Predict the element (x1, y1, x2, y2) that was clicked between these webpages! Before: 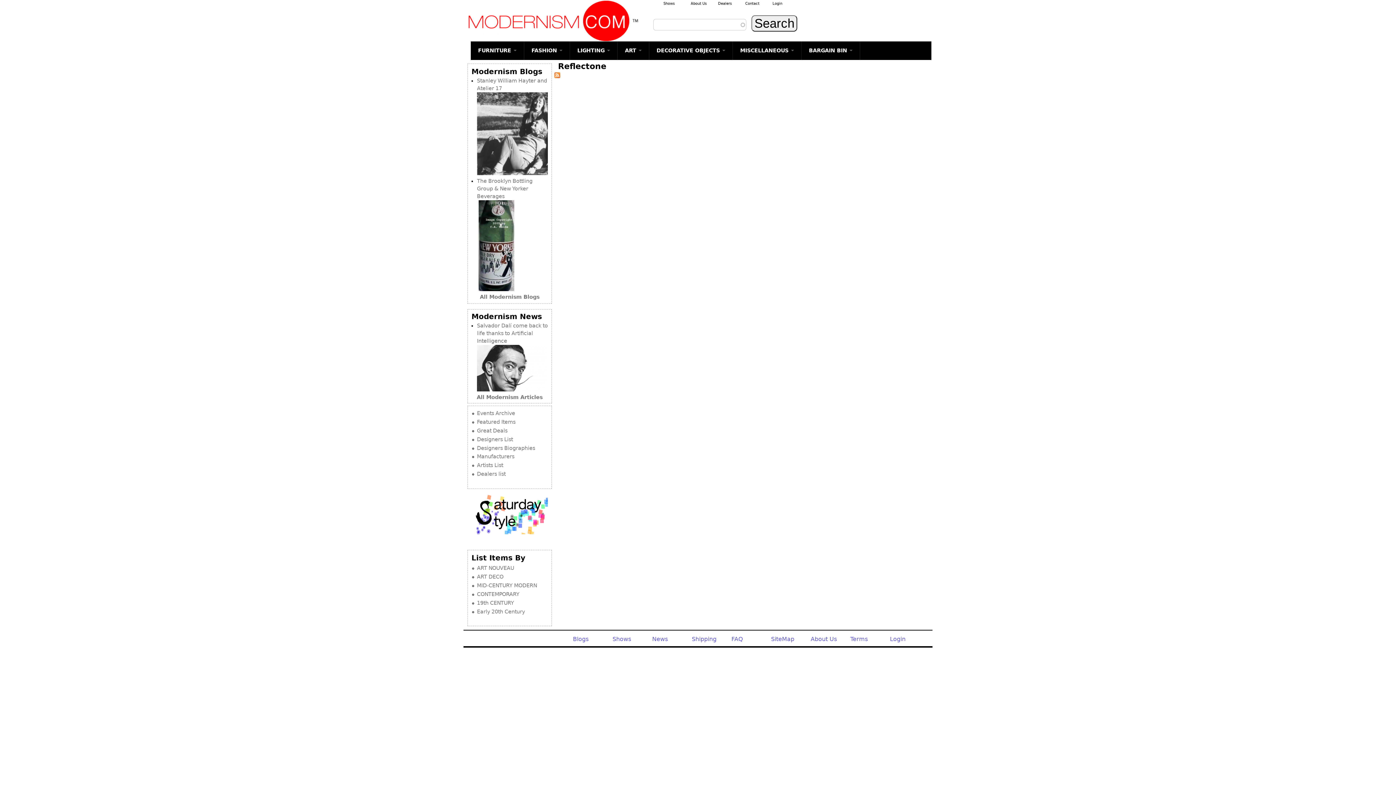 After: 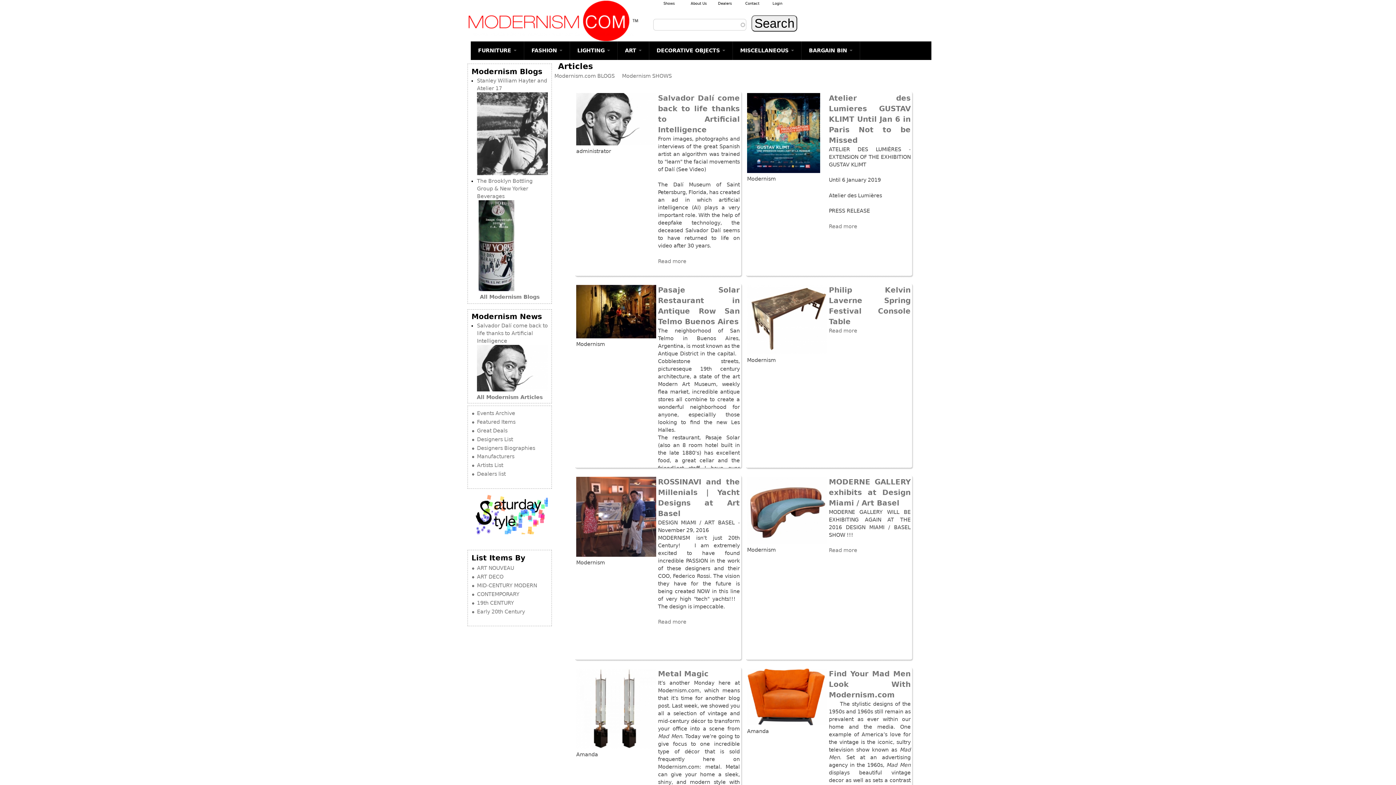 Action: bbox: (652, 632, 688, 642) label: News